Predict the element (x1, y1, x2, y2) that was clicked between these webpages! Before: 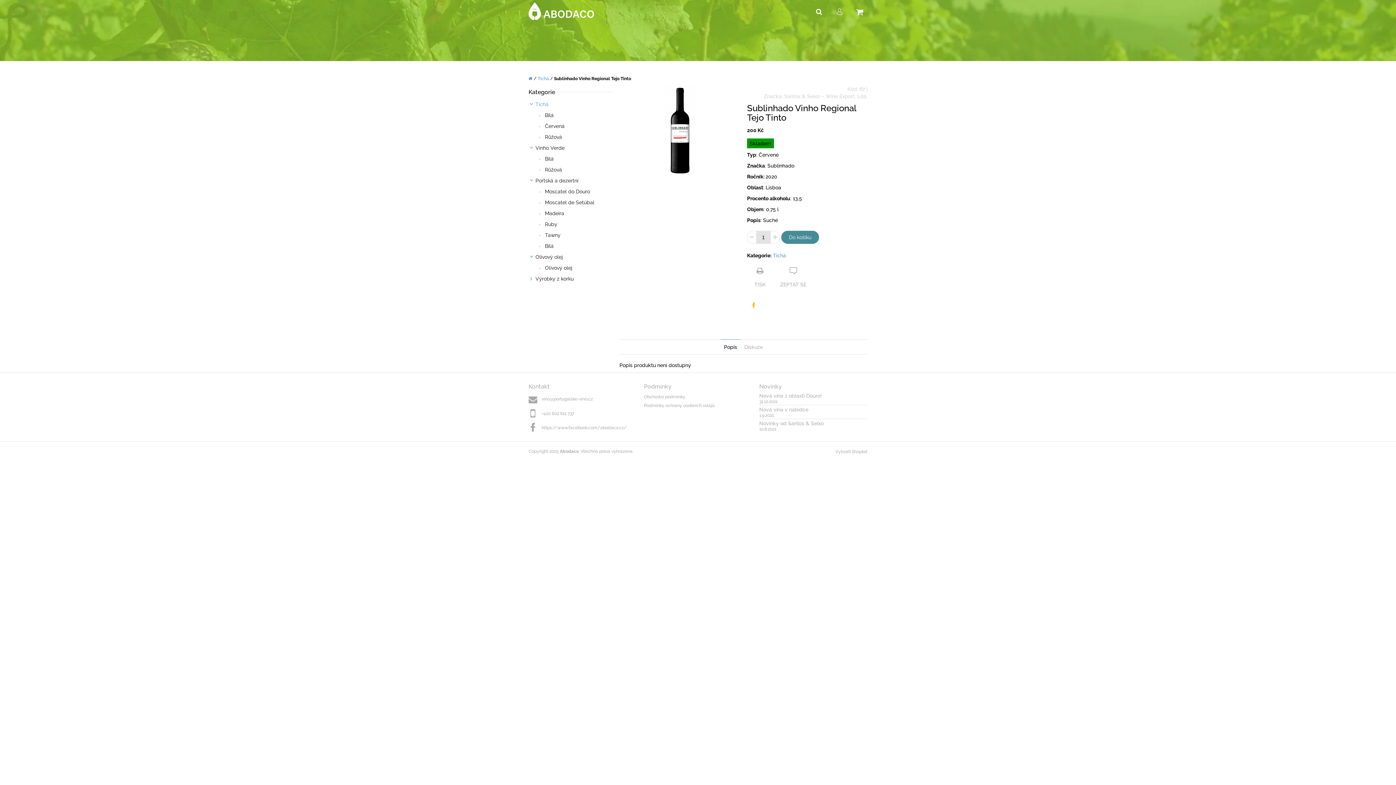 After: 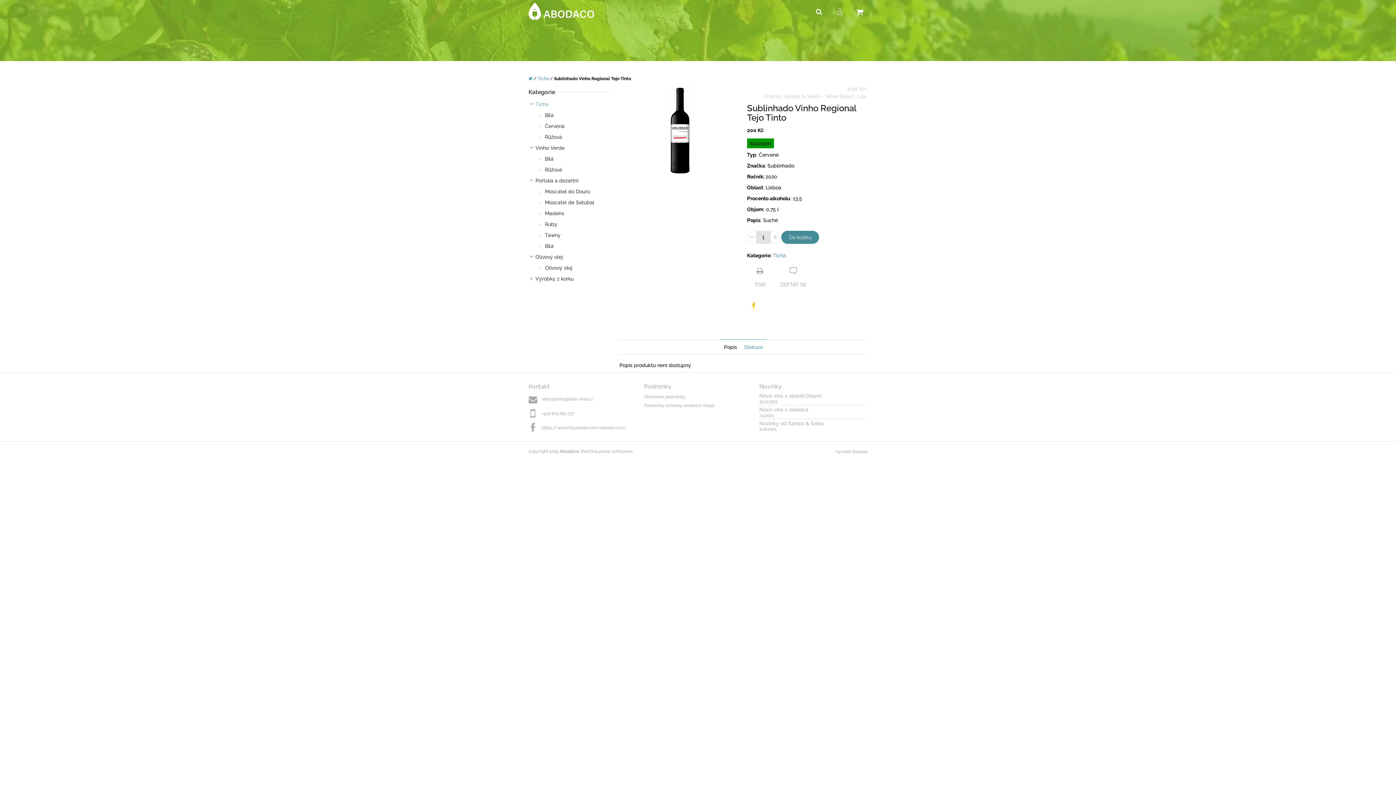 Action: label: Diskuze bbox: (740, 339, 766, 354)